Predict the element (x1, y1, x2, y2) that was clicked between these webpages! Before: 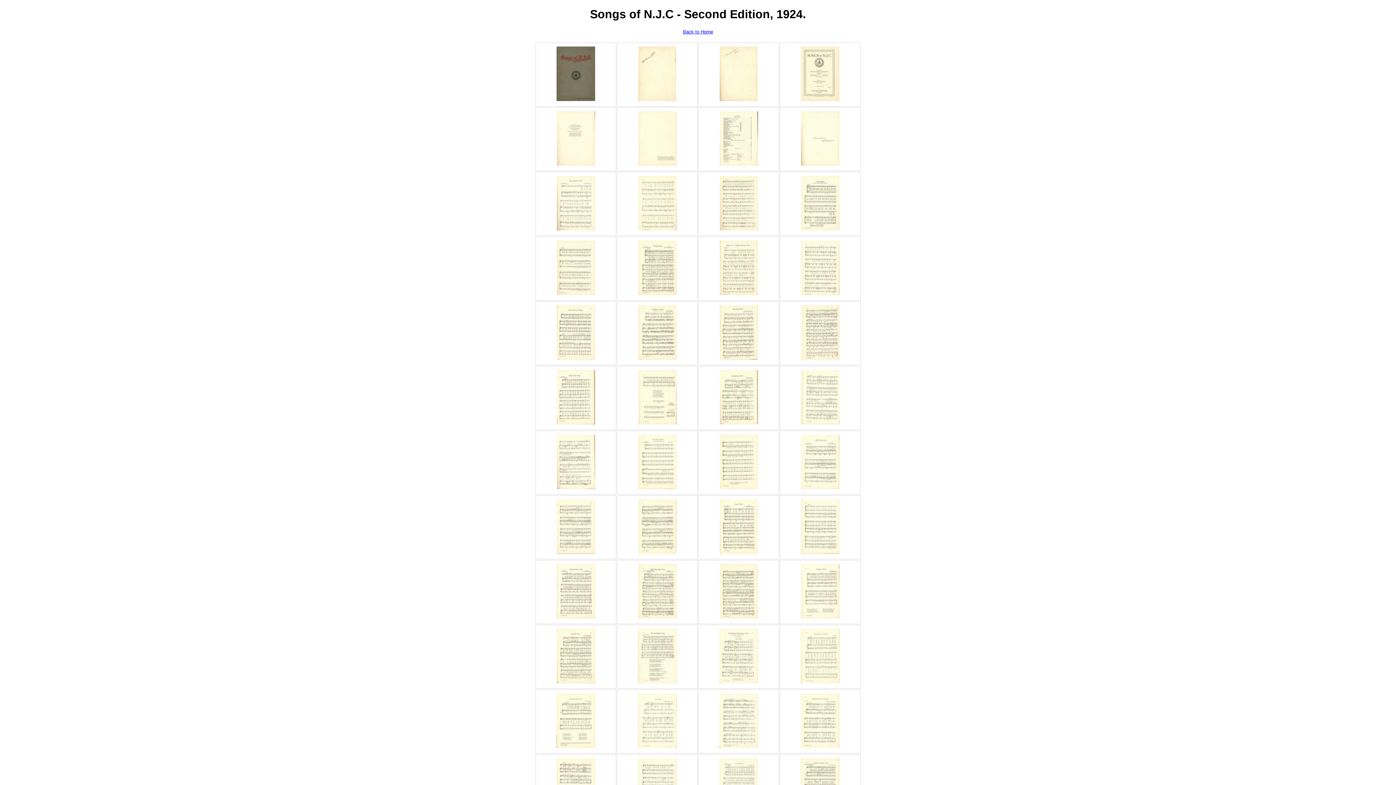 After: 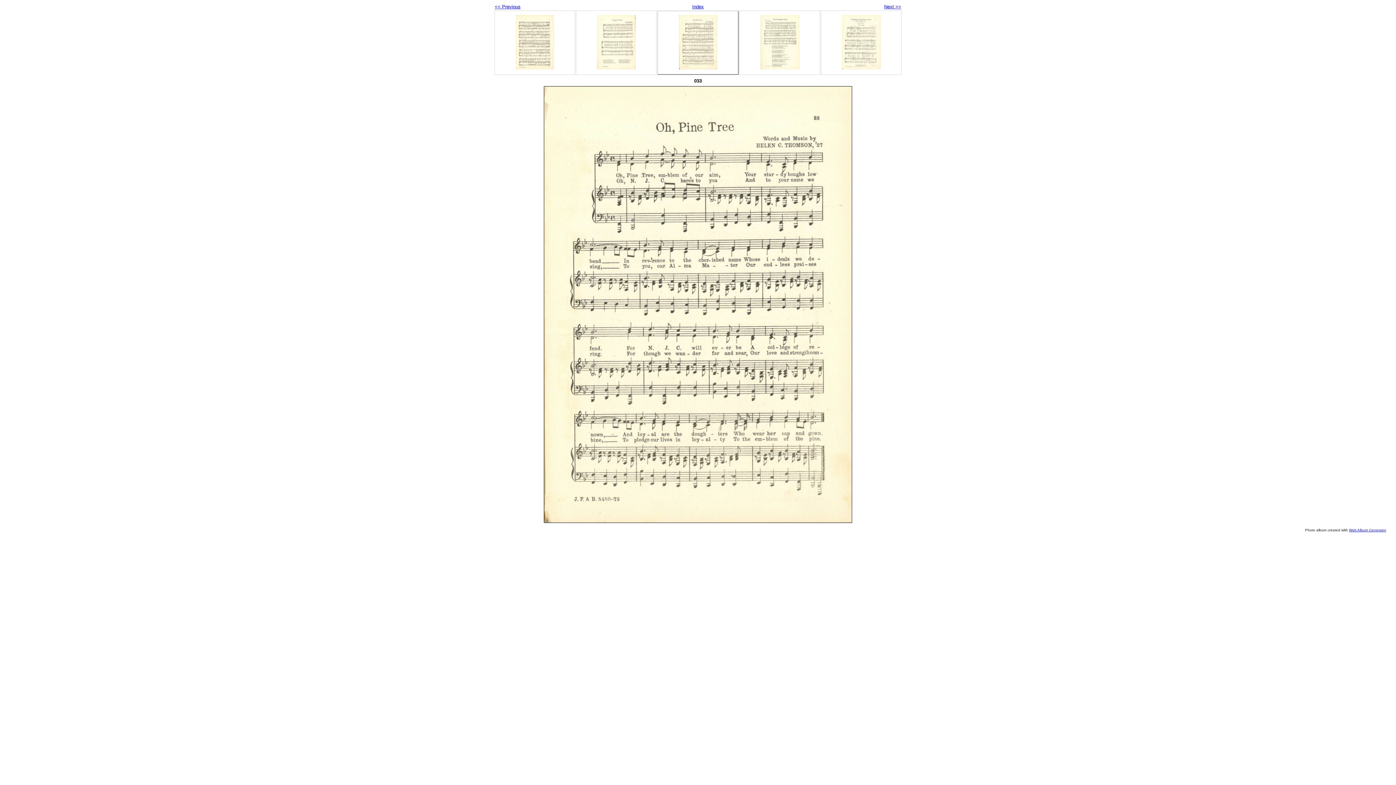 Action: bbox: (556, 678, 595, 684)